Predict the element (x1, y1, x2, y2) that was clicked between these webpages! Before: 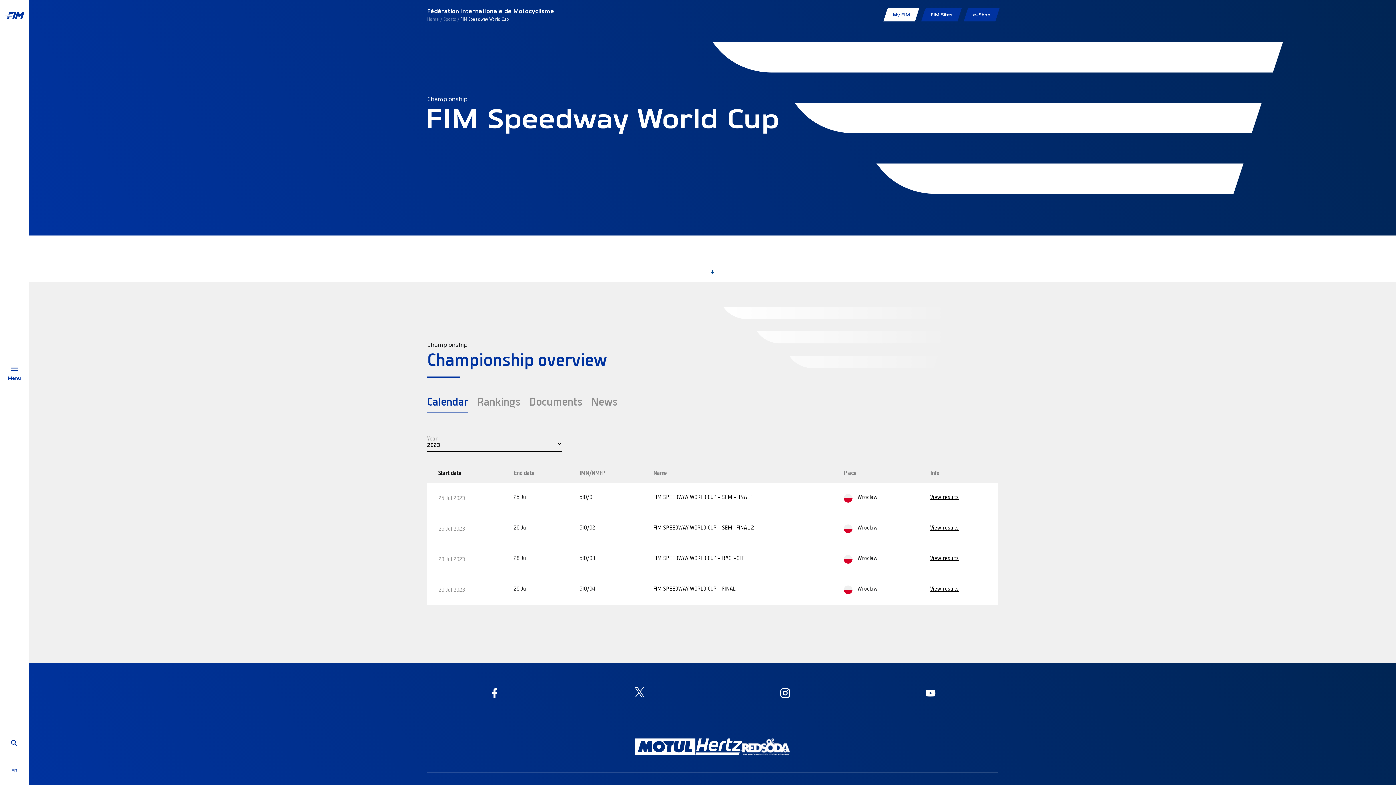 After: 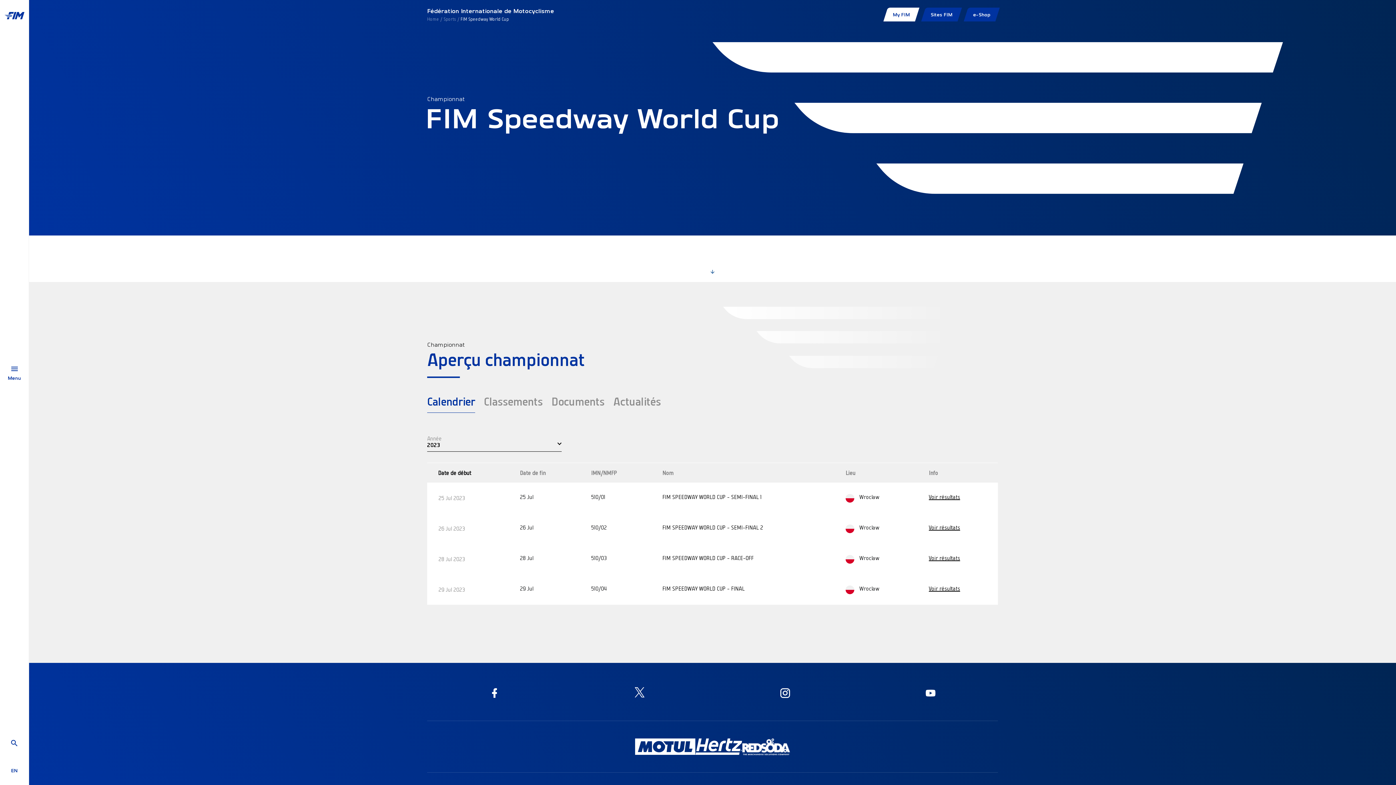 Action: label: FR bbox: (0, 756, 28, 785)